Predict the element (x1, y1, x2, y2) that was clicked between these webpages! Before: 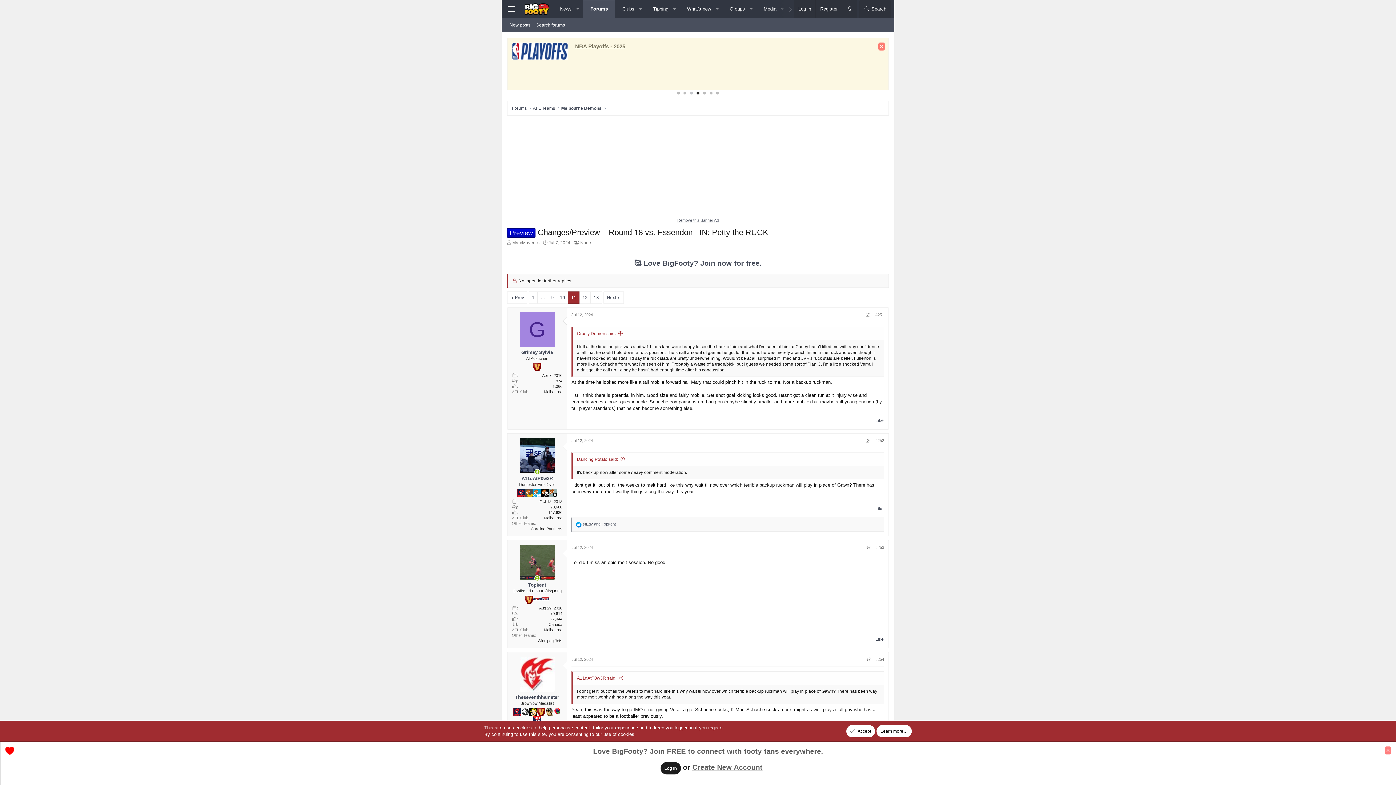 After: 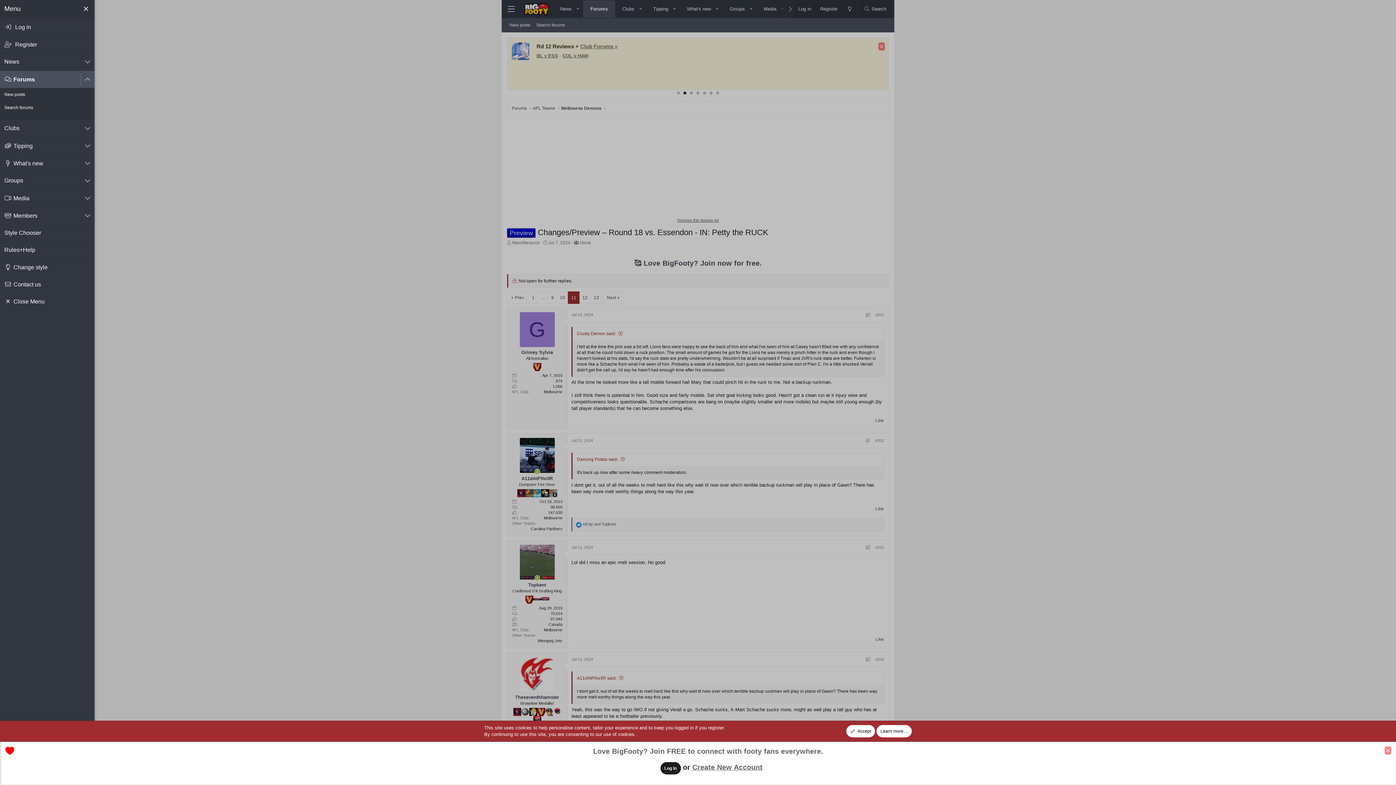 Action: bbox: (503, 0, 519, 18) label: Menu